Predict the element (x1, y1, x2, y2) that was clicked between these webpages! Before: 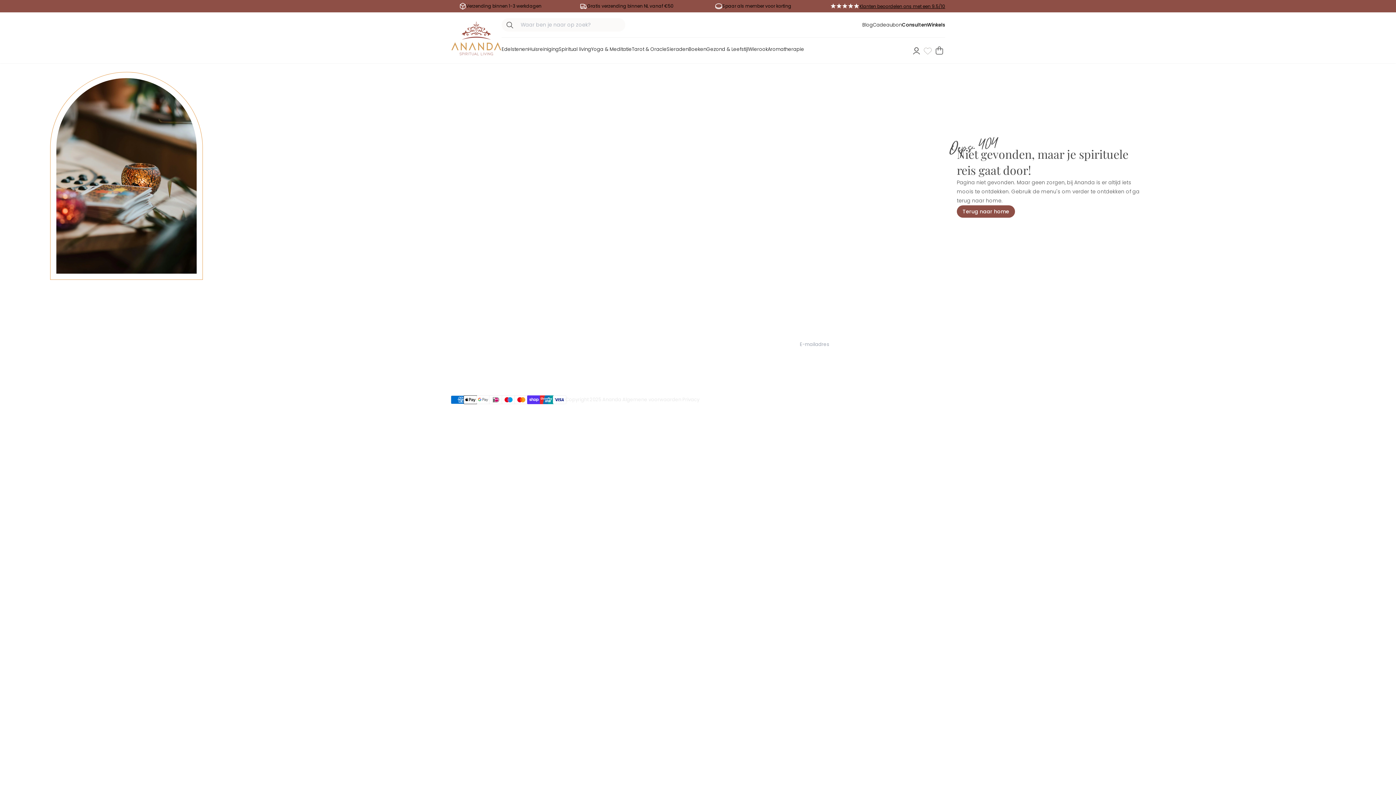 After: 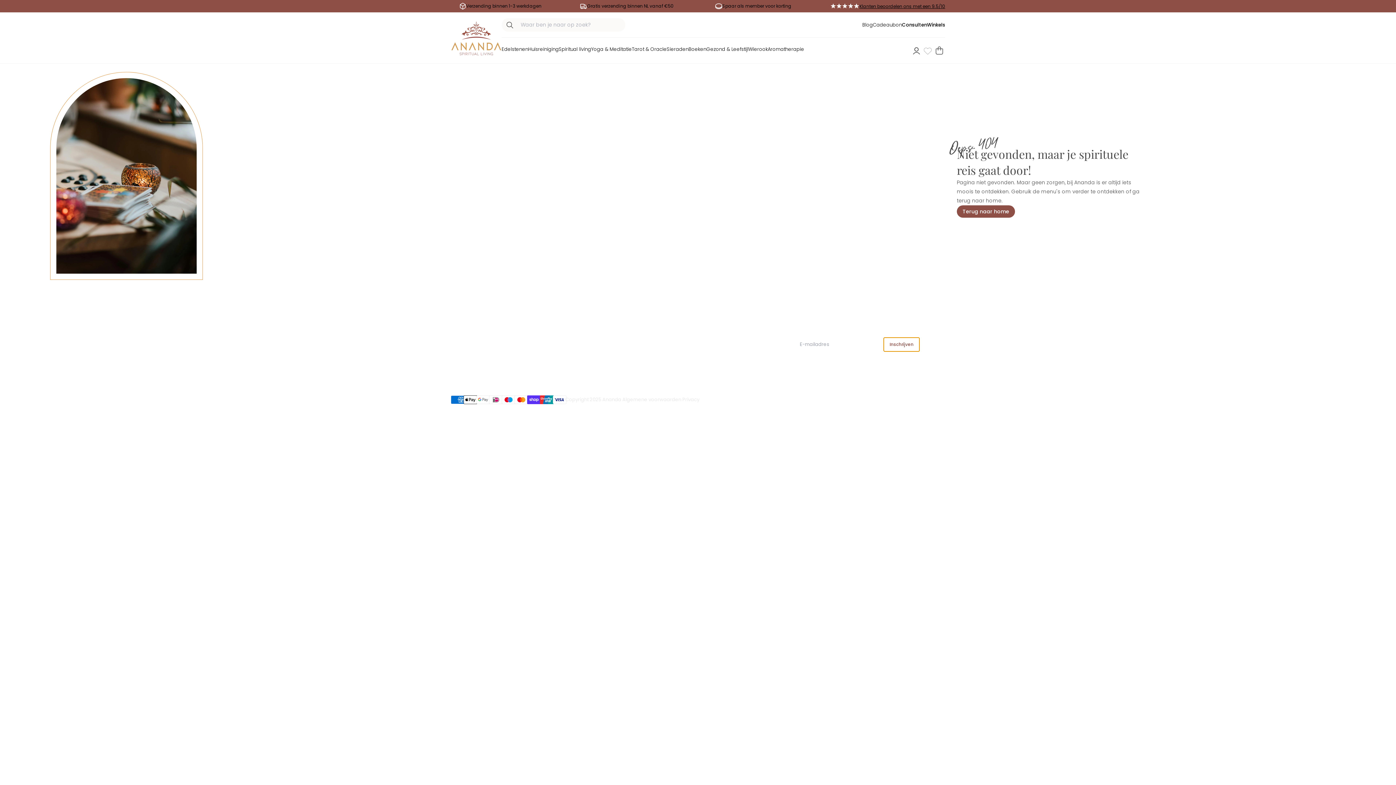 Action: label: Inschrijven bbox: (883, 337, 920, 352)